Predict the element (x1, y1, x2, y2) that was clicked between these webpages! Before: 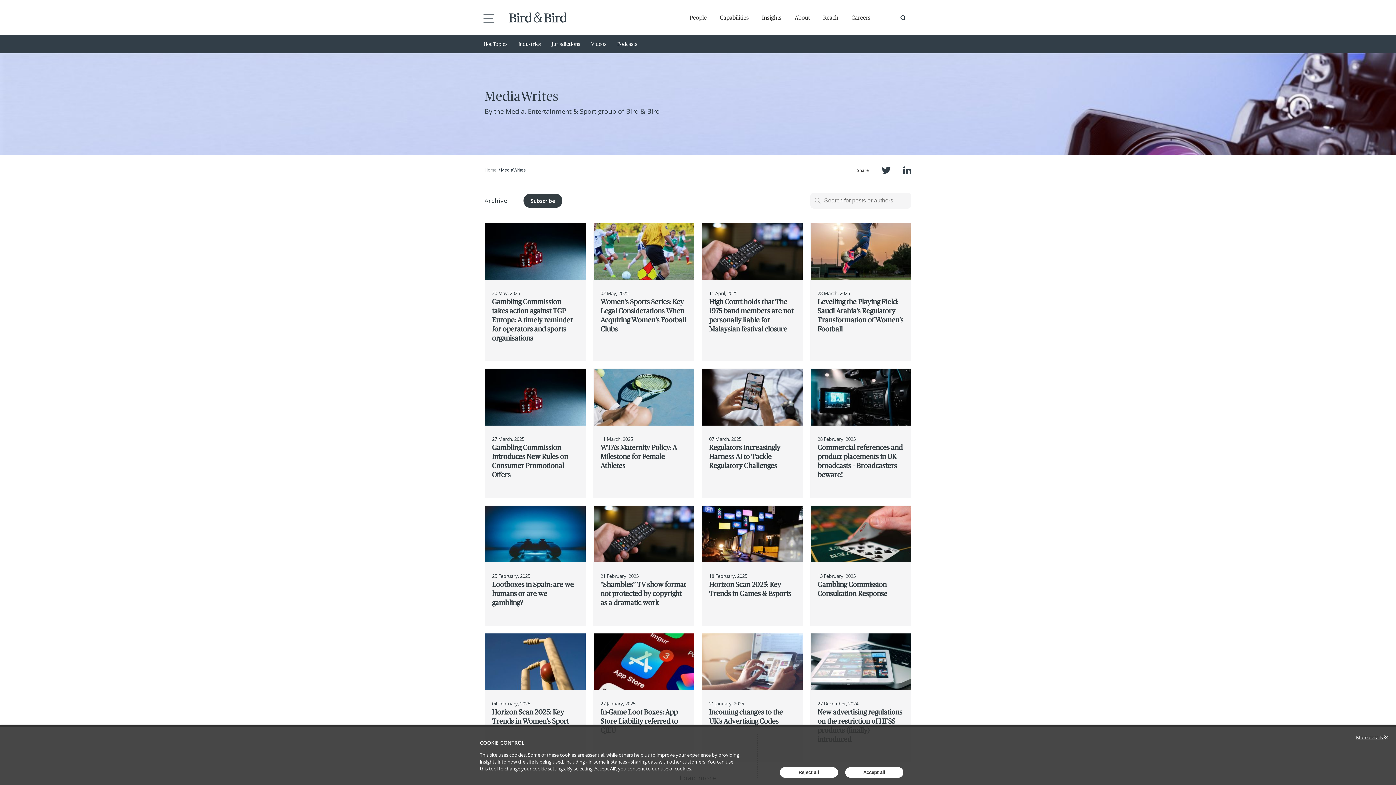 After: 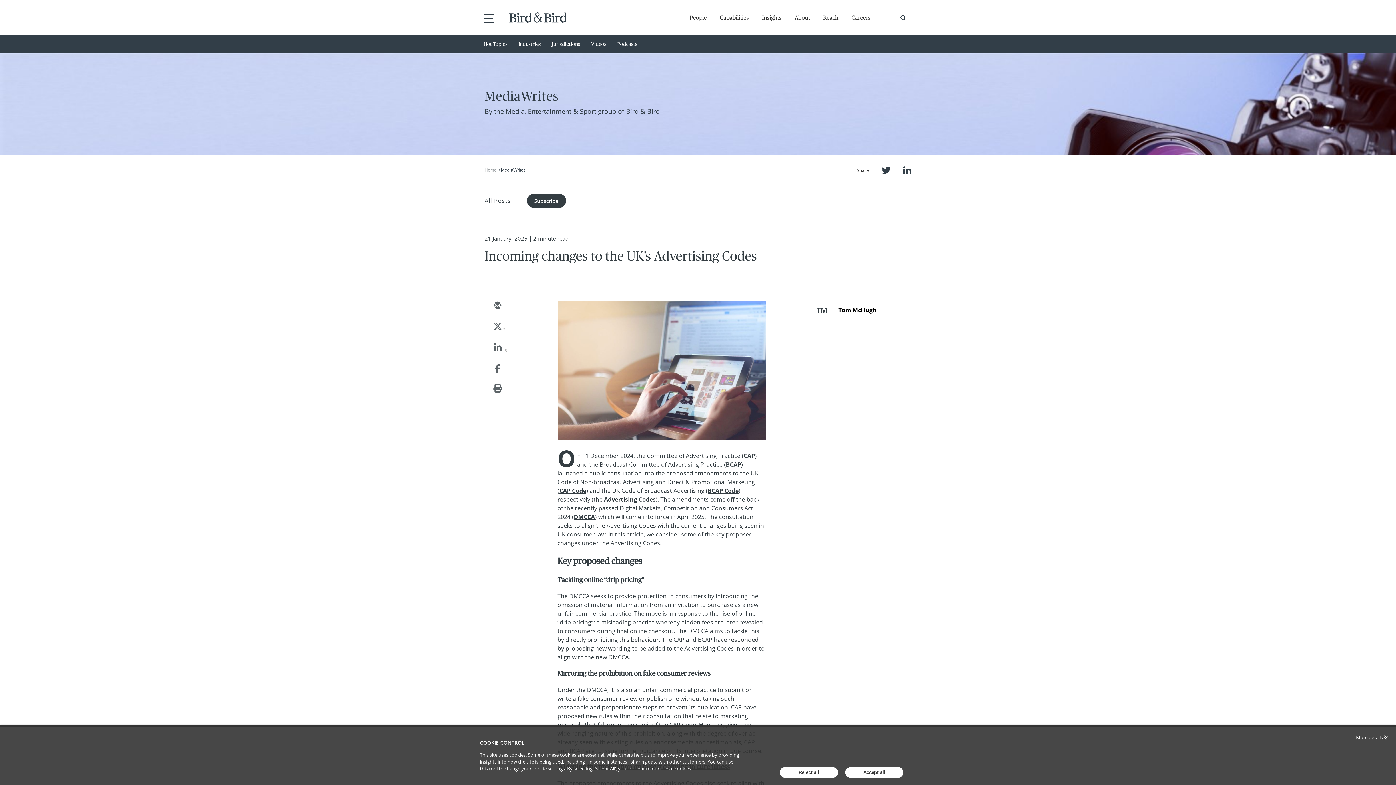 Action: bbox: (709, 707, 795, 726) label: Incoming changes to the UK’s Advertising Codes